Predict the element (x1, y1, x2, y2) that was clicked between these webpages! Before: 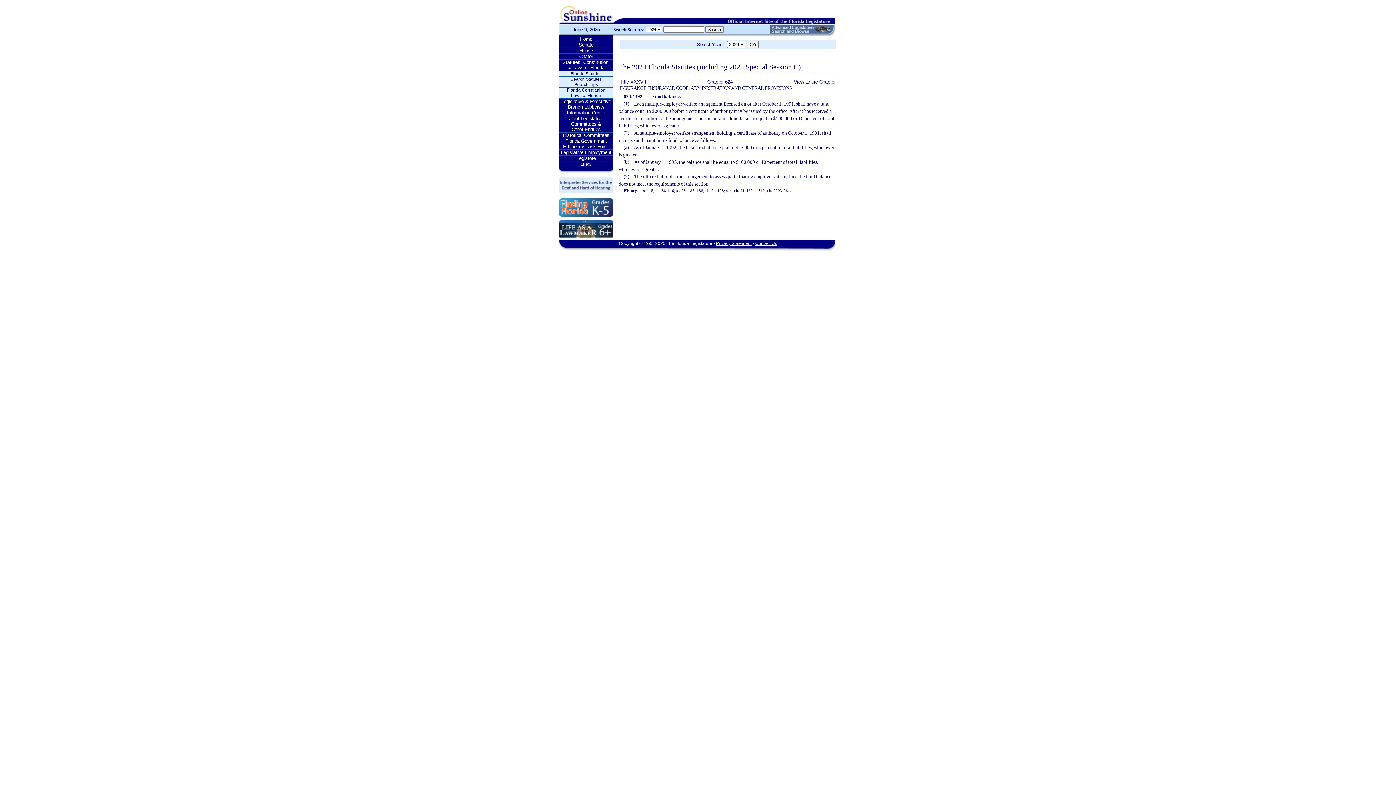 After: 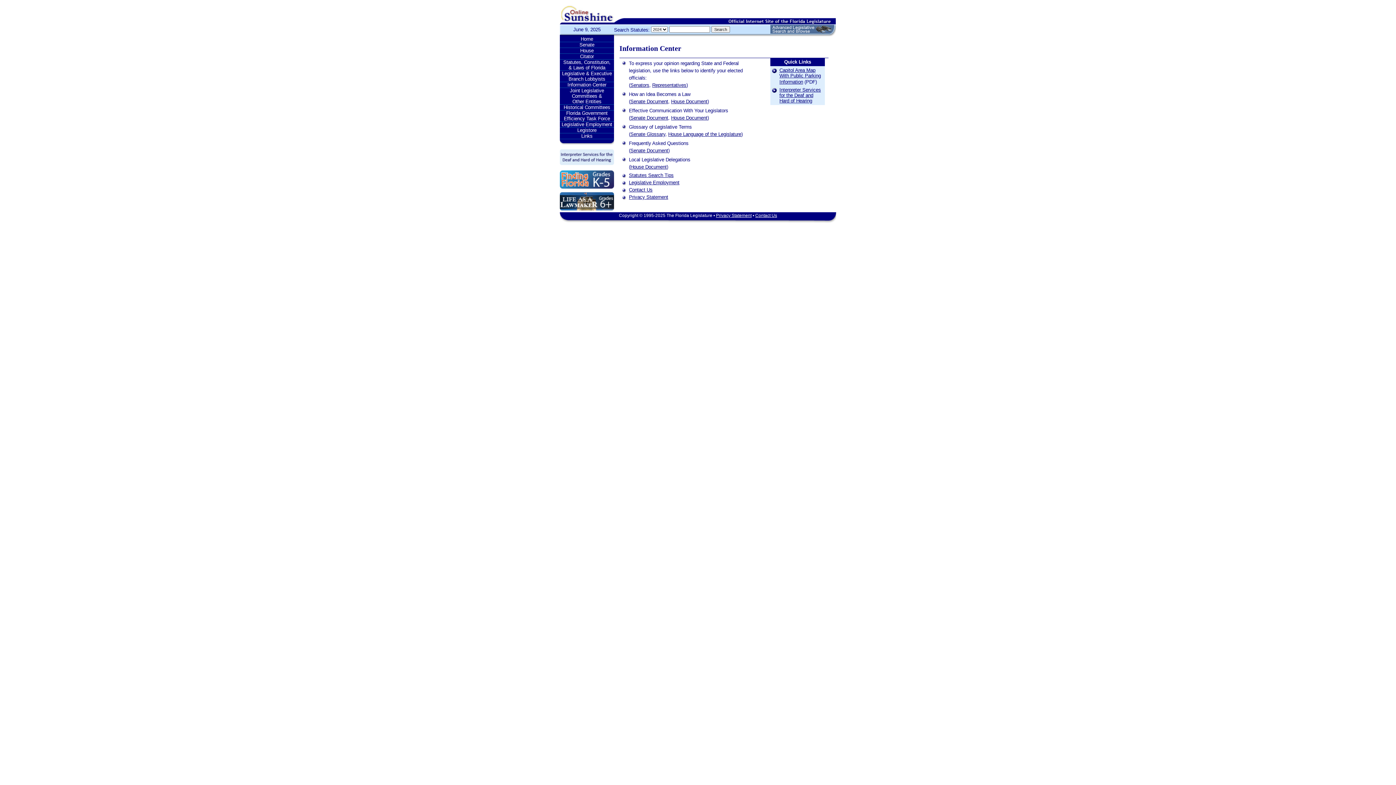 Action: label: Information Center bbox: (559, 110, 613, 115)